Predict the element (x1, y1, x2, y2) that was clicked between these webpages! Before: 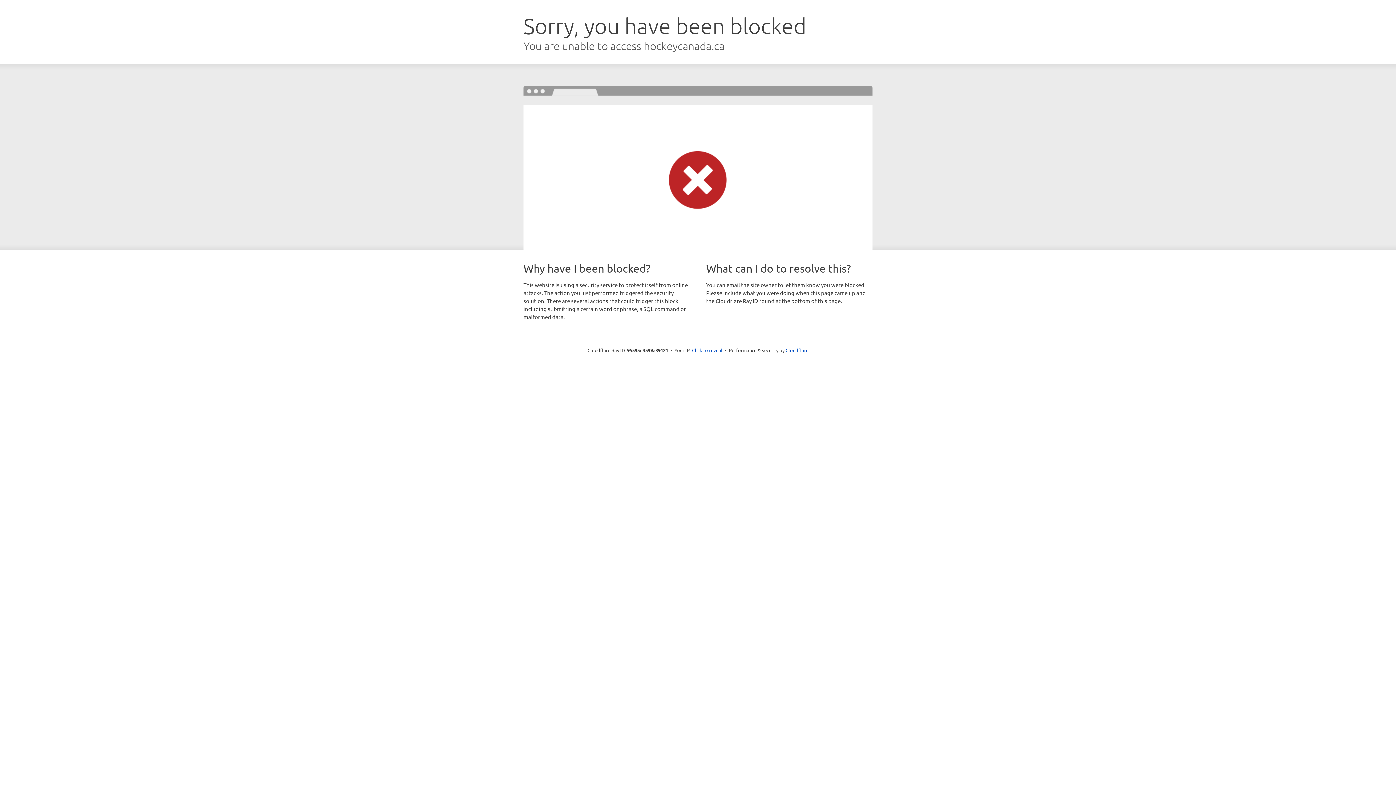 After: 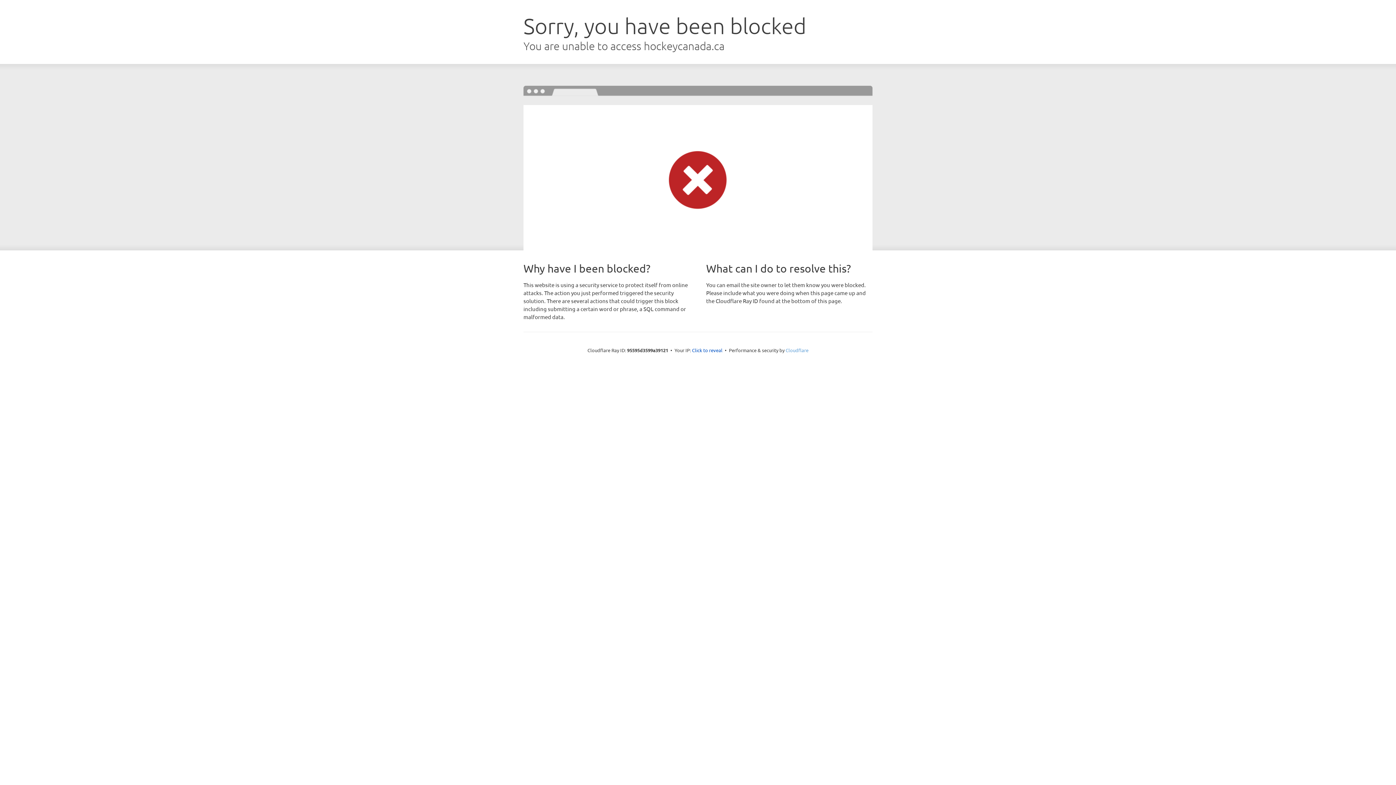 Action: bbox: (785, 347, 808, 353) label: Cloudflare